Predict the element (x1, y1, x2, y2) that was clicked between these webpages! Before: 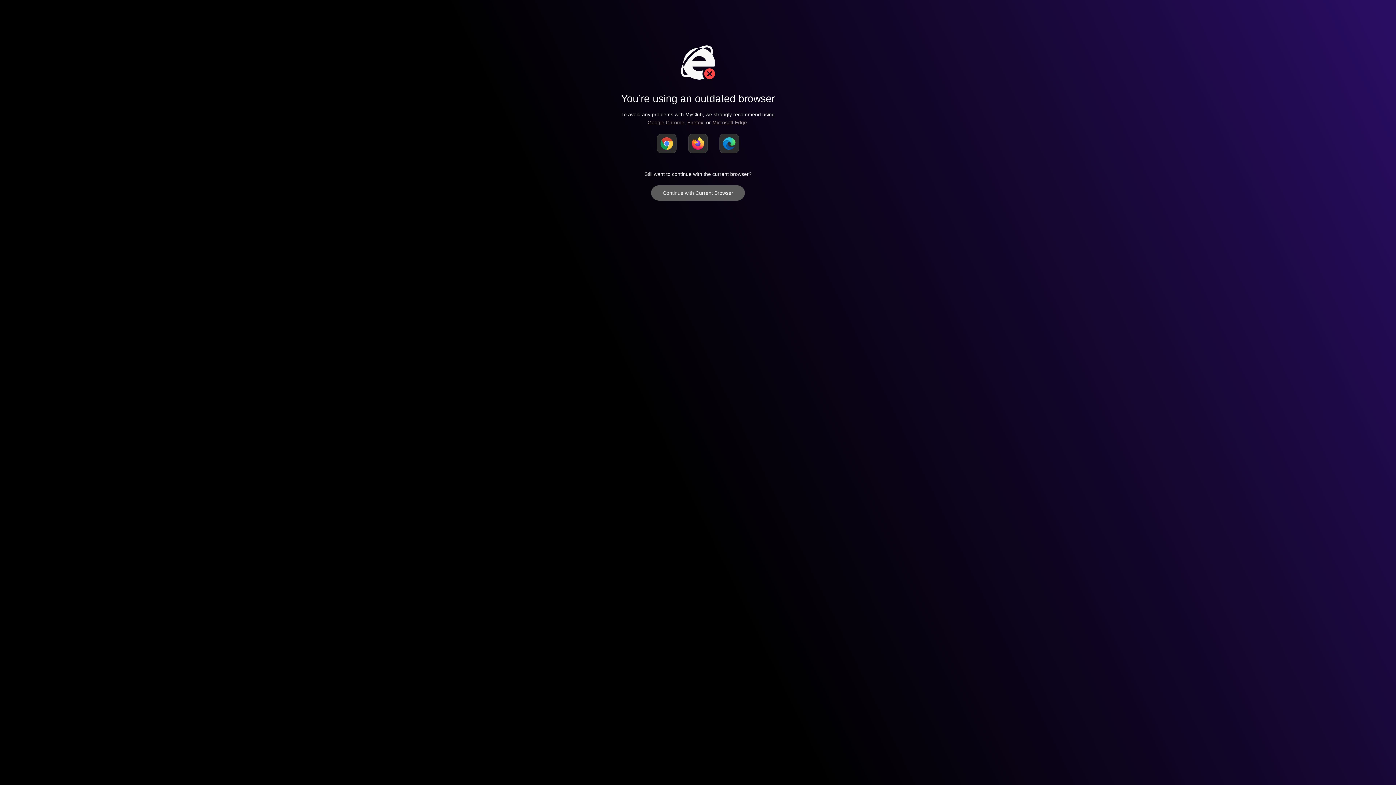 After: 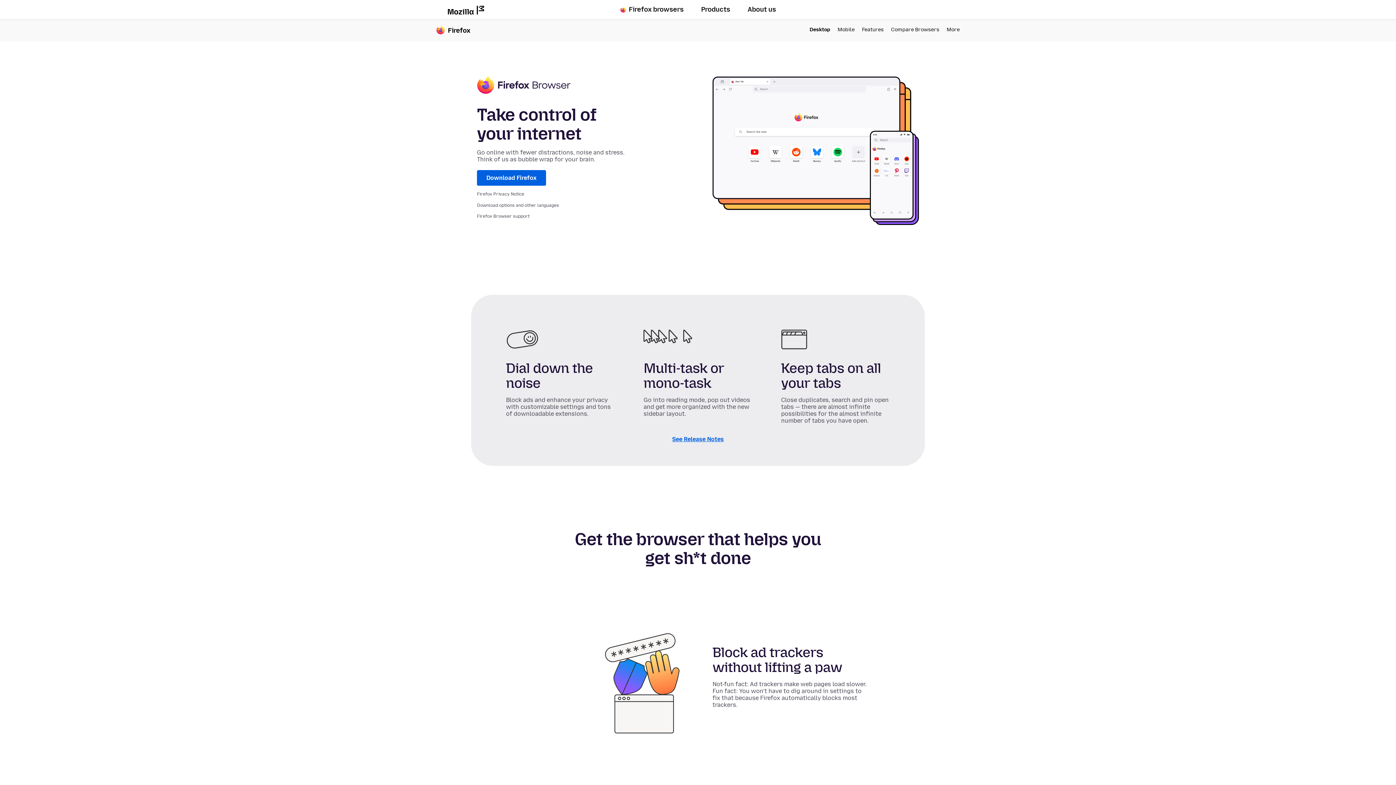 Action: bbox: (687, 119, 703, 125) label: Firefox